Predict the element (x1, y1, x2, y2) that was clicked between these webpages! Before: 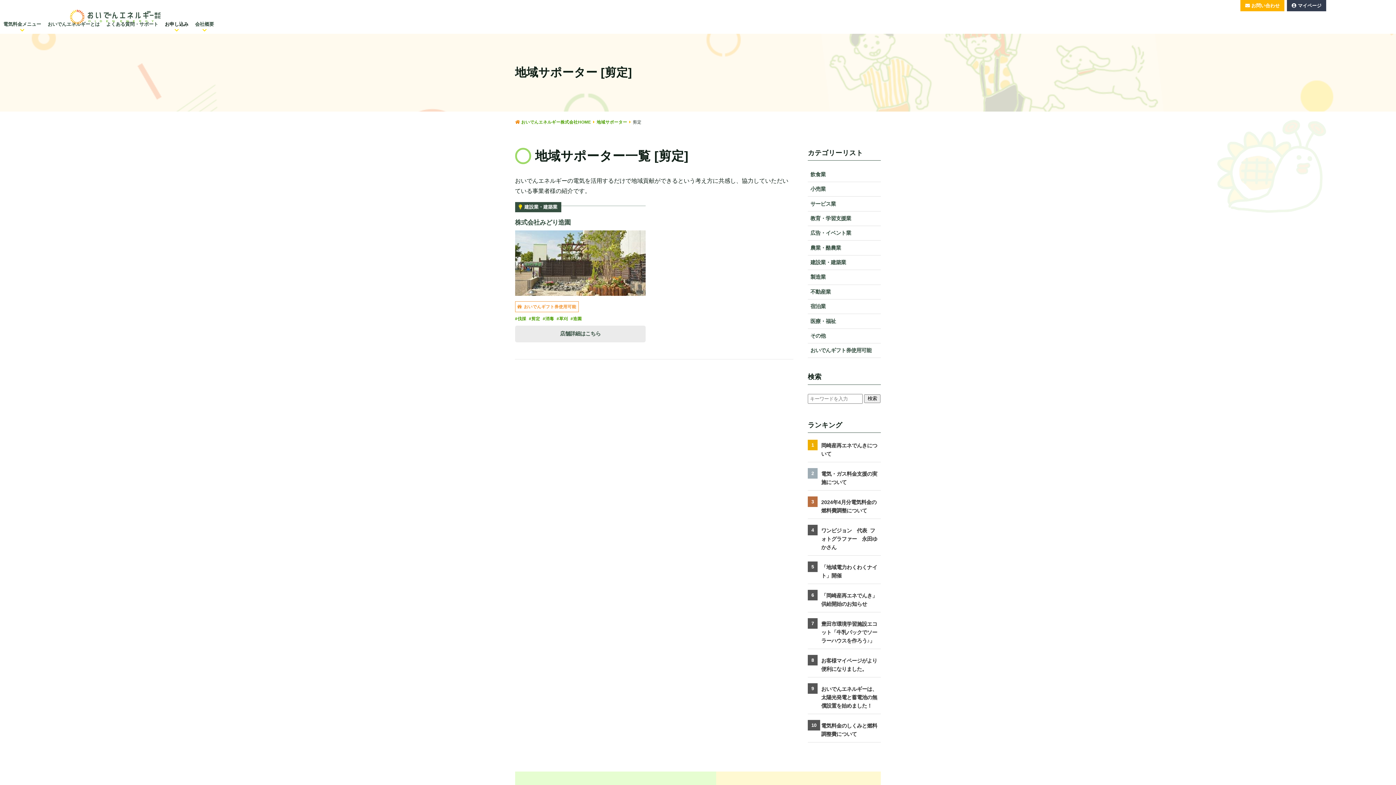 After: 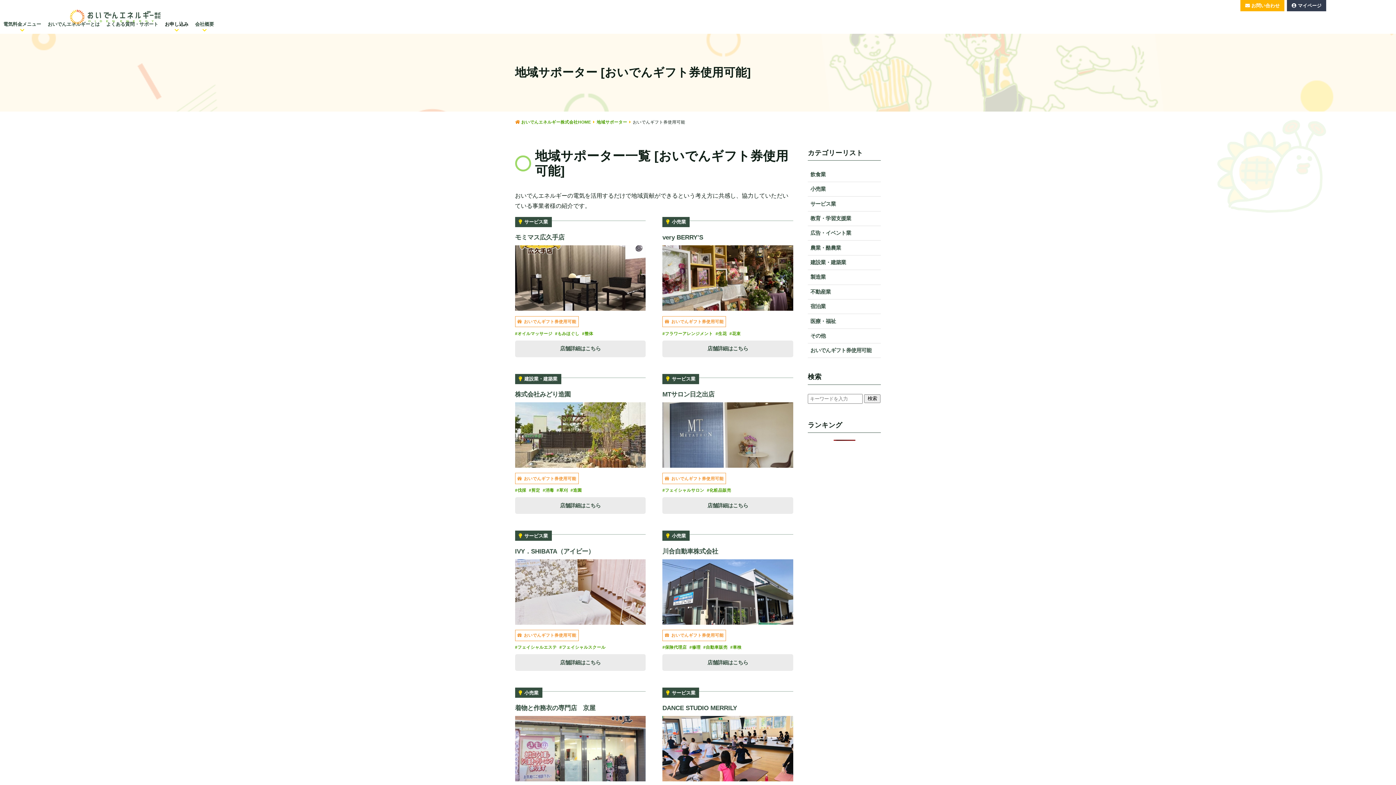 Action: label: おいでんギフト券使用可能 bbox: (515, 301, 578, 312)